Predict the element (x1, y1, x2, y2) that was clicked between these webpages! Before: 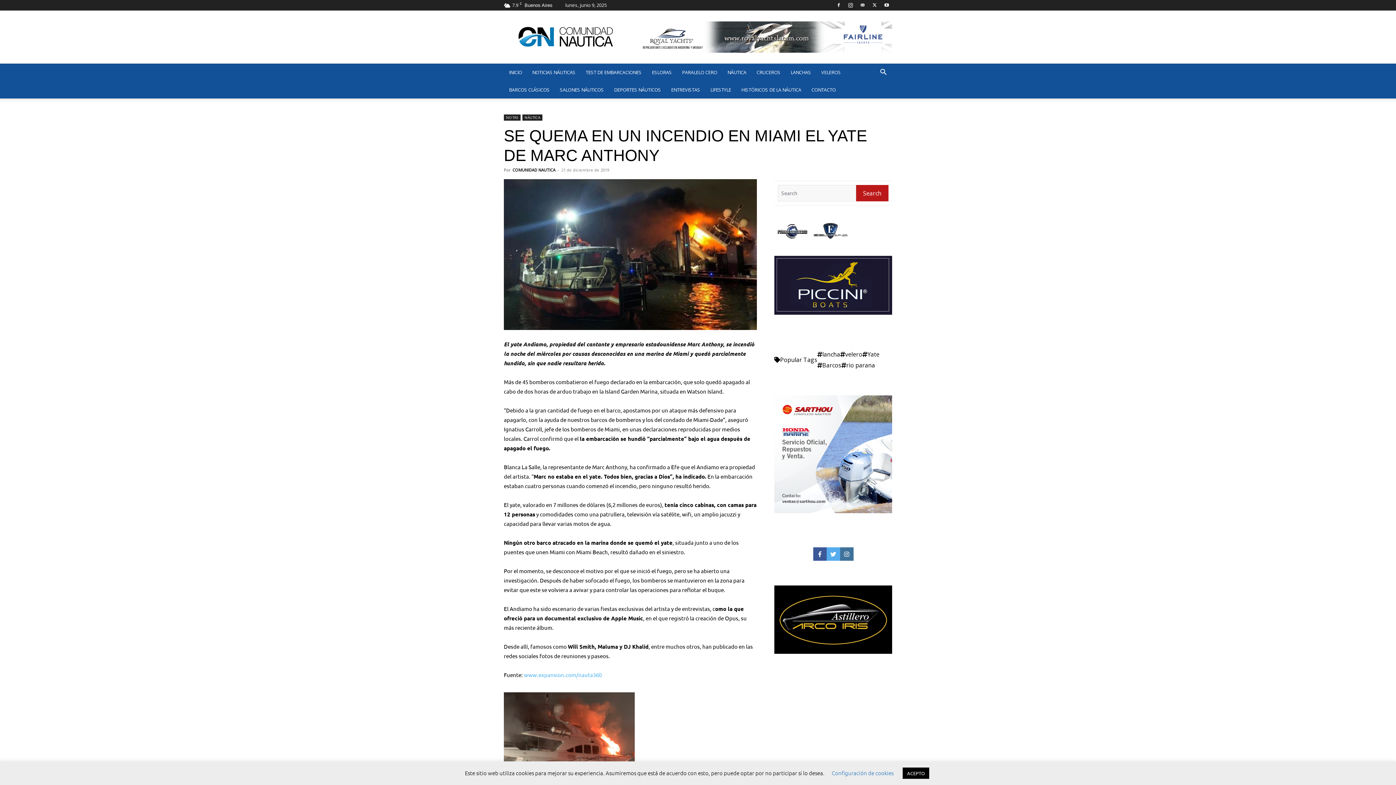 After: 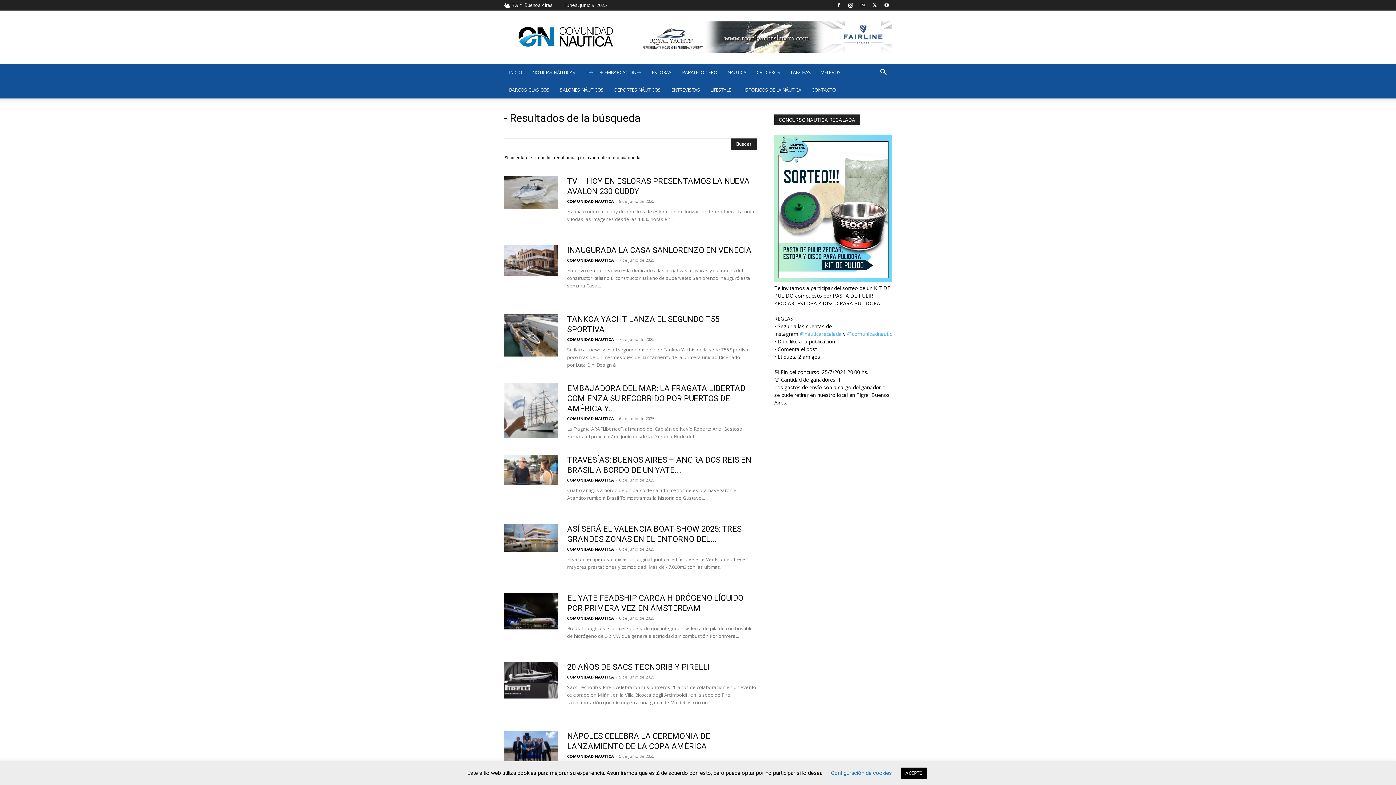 Action: bbox: (856, 185, 888, 201) label: Search